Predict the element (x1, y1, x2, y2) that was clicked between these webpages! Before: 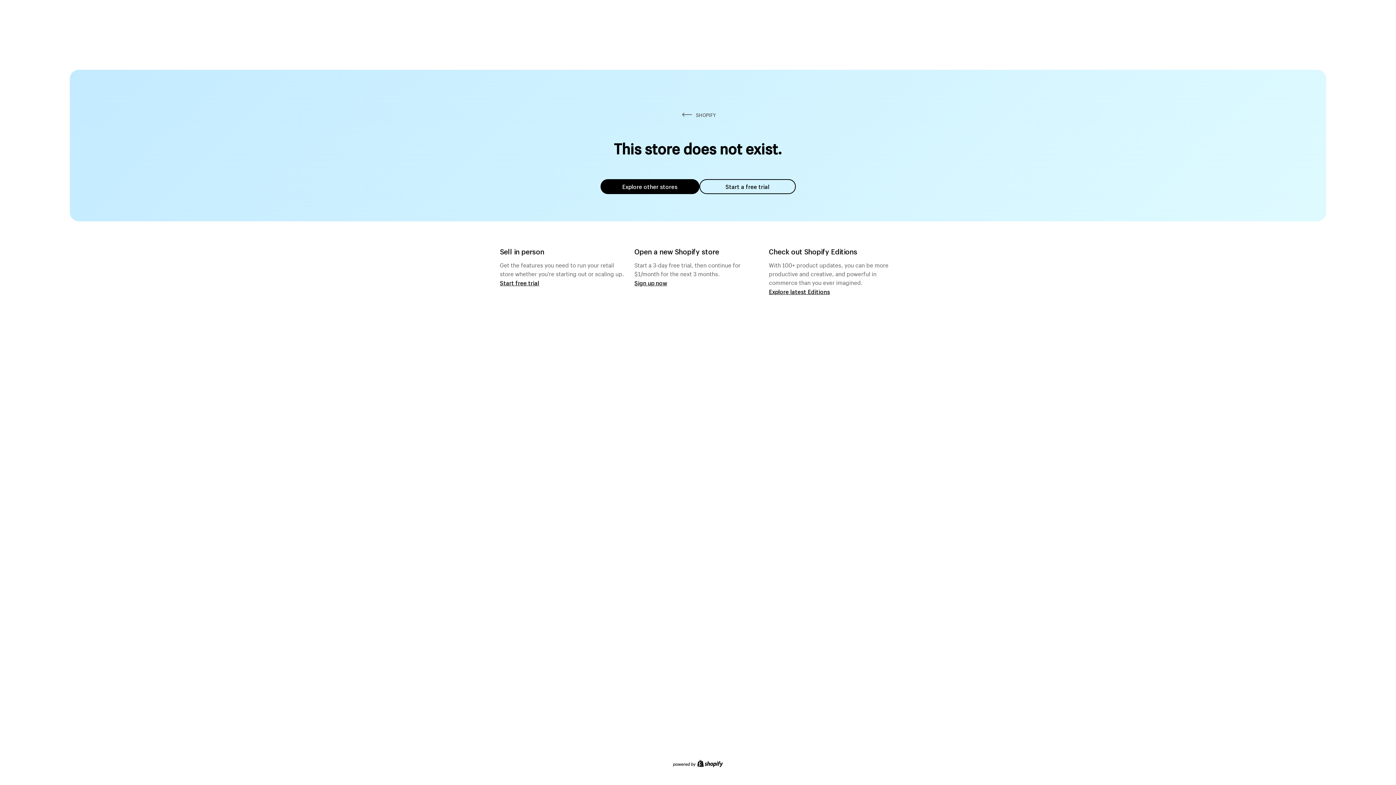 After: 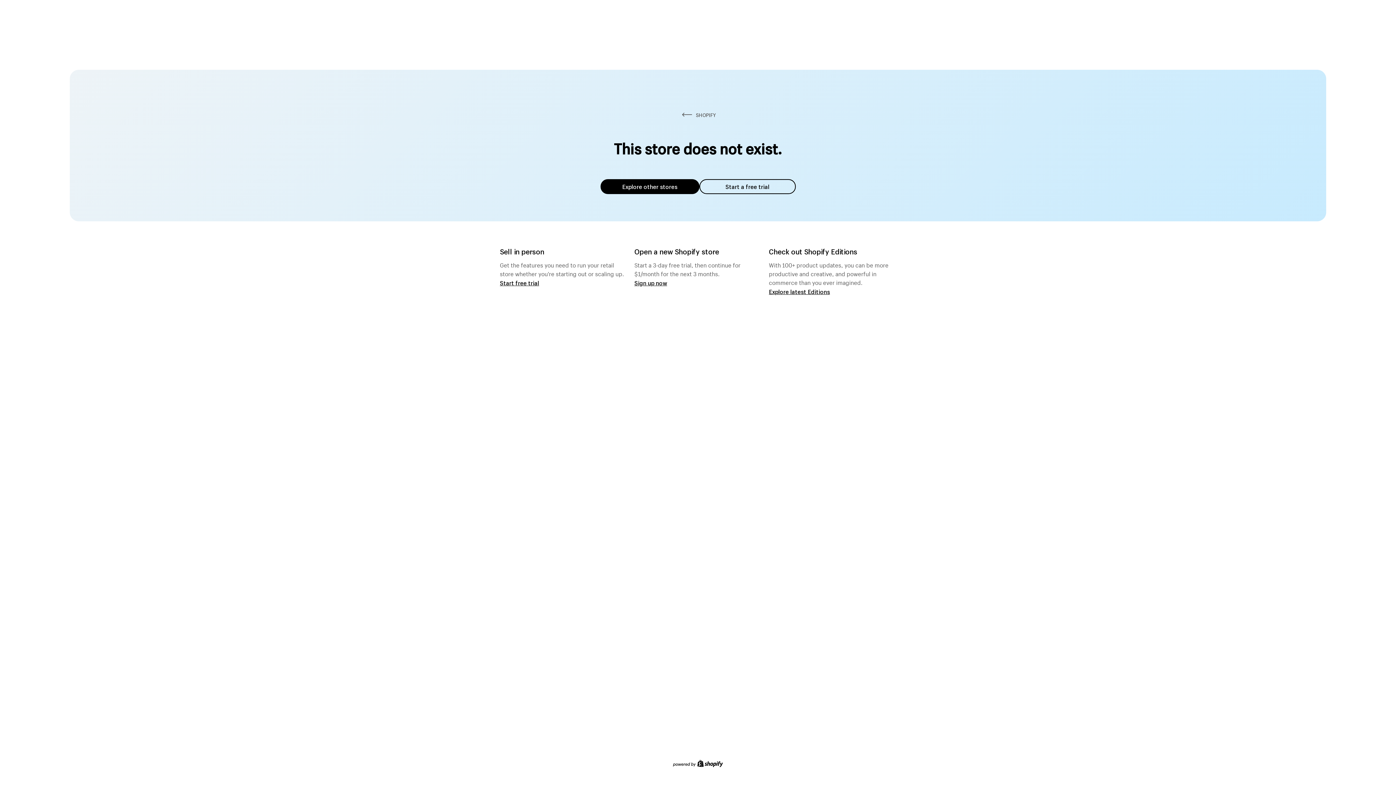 Action: bbox: (600, 179, 699, 194) label: Explore other stores